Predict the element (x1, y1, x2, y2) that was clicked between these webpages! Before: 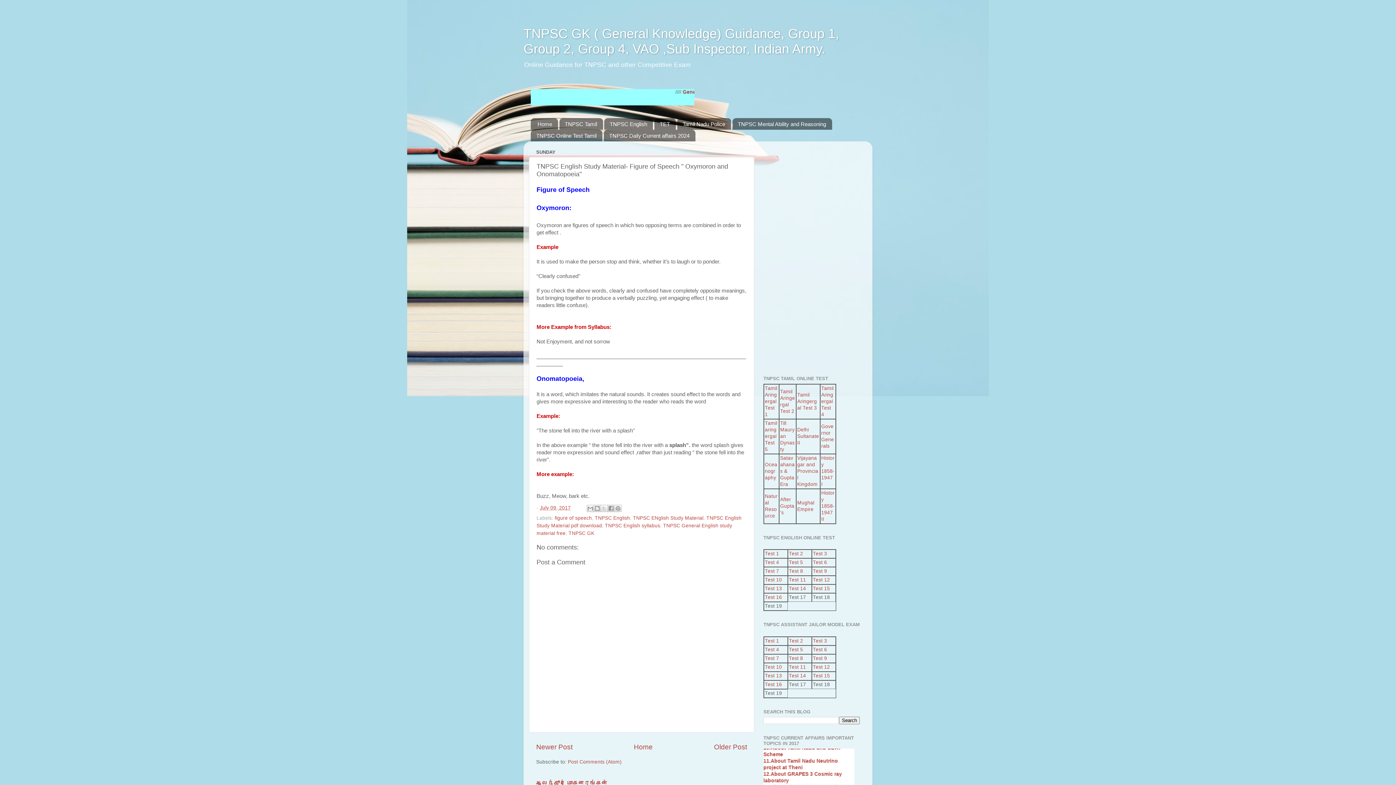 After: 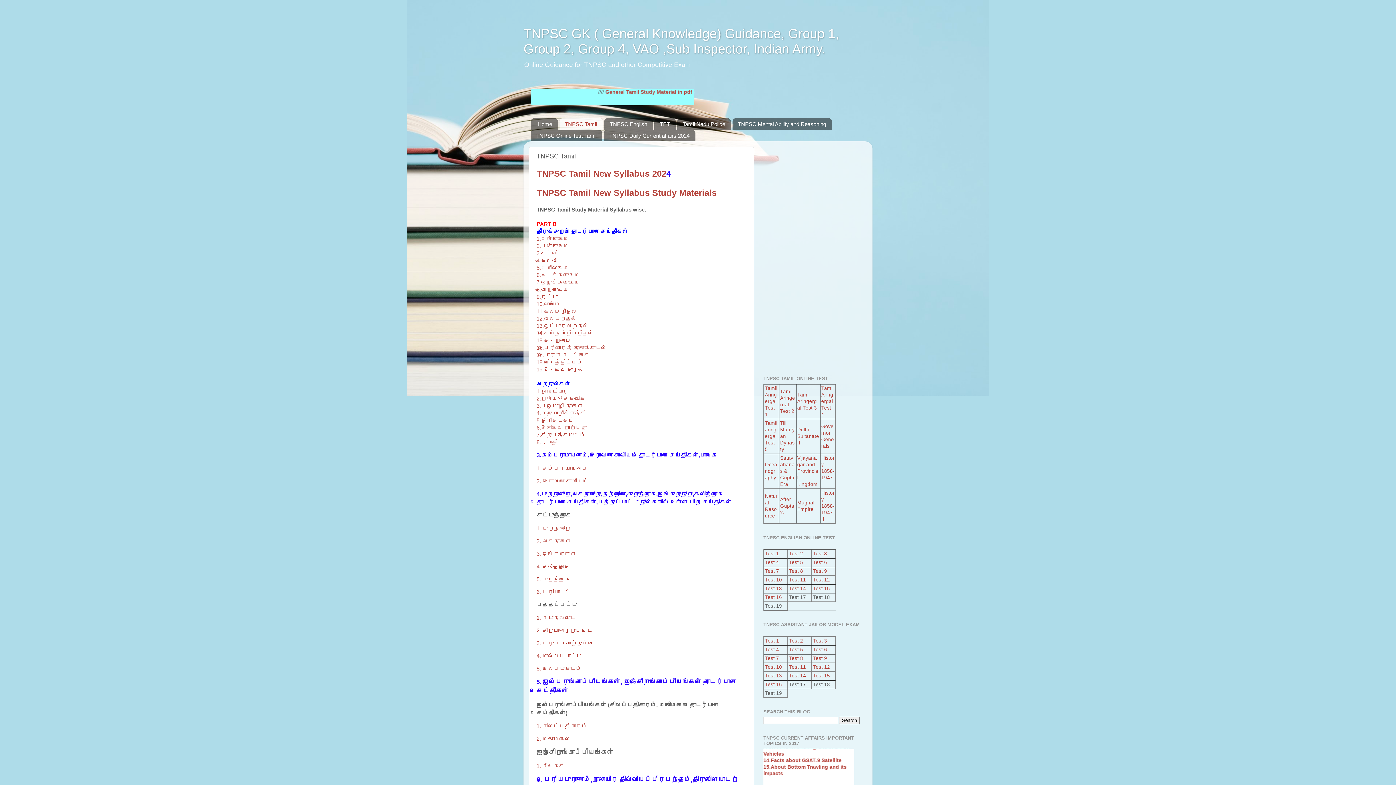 Action: label: TNPSC Tamil bbox: (559, 118, 603, 129)